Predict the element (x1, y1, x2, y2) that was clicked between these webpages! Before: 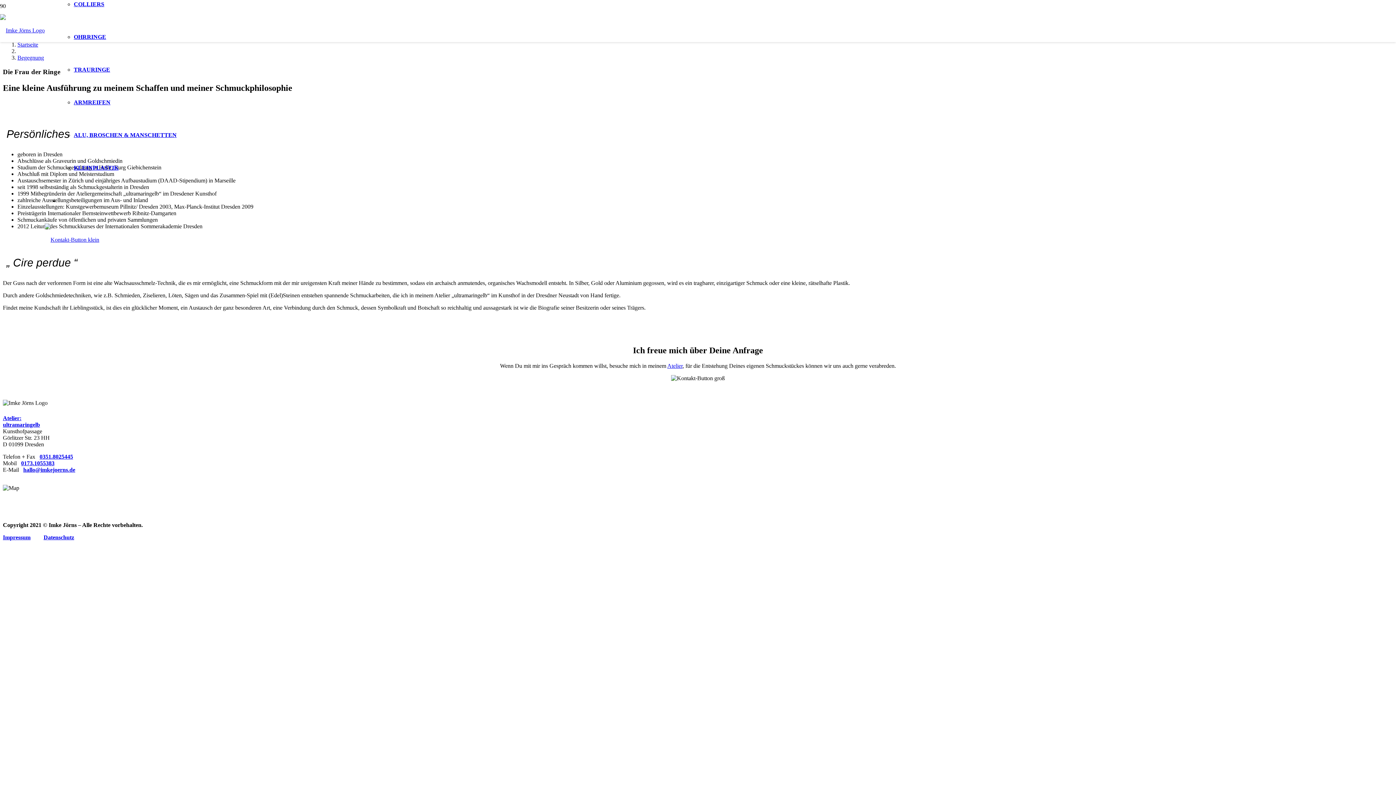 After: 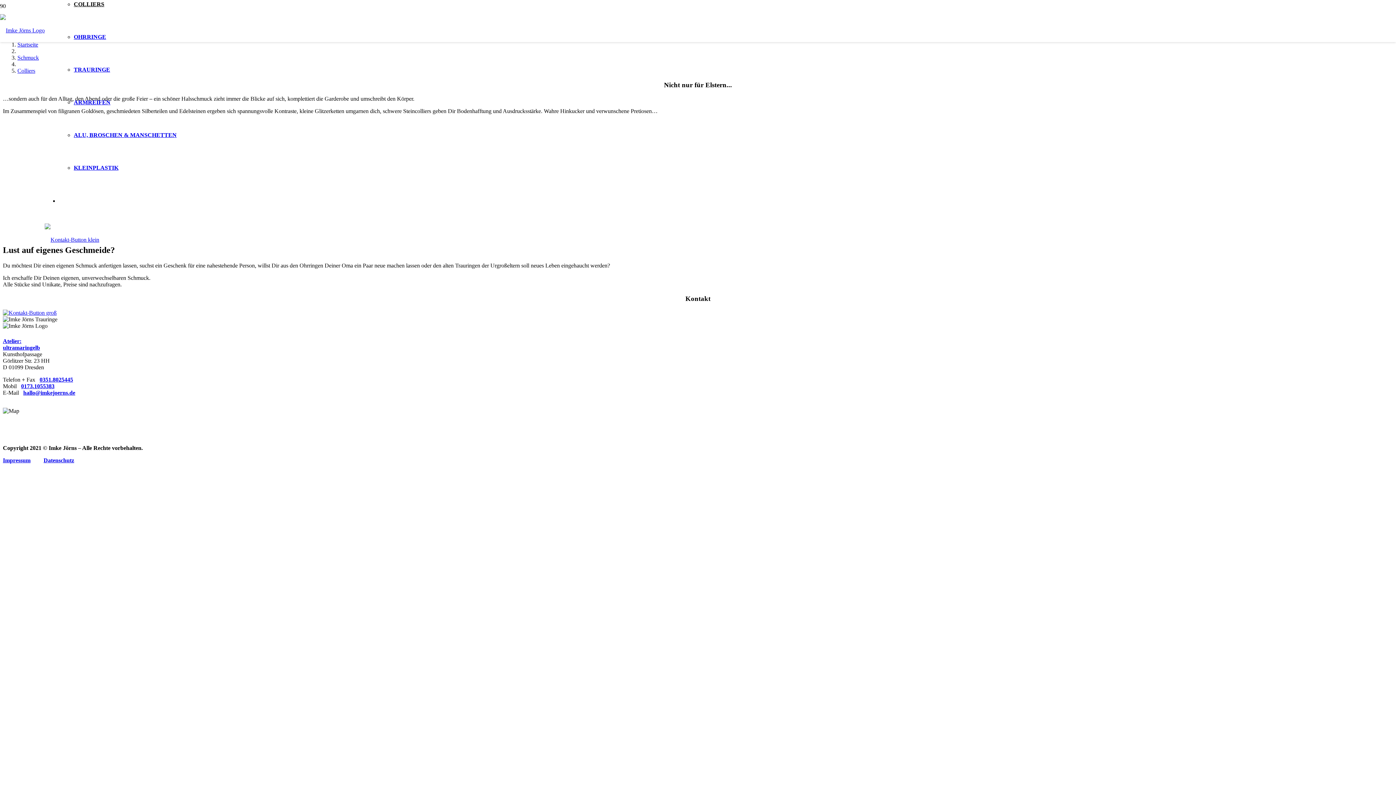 Action: label: COLLIERS bbox: (73, 1, 104, 7)